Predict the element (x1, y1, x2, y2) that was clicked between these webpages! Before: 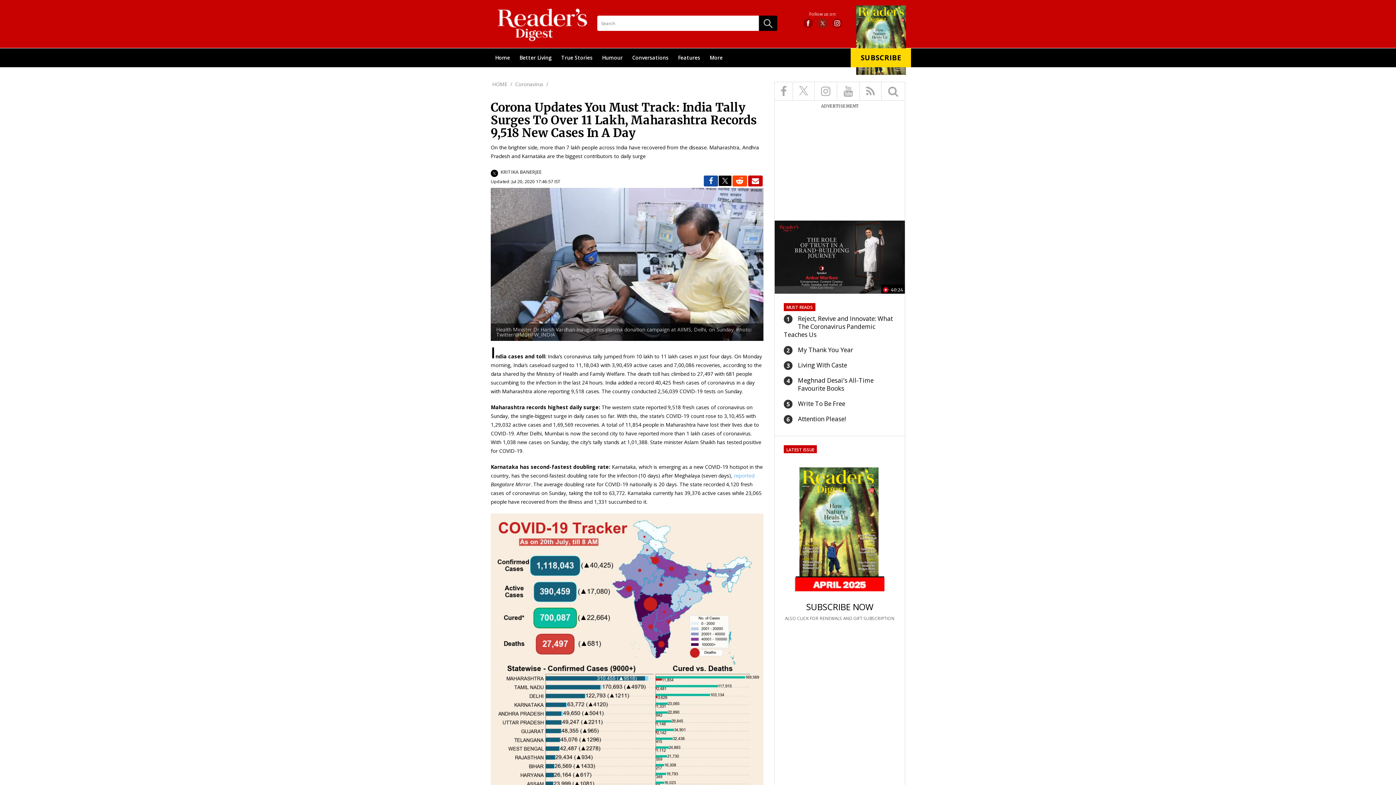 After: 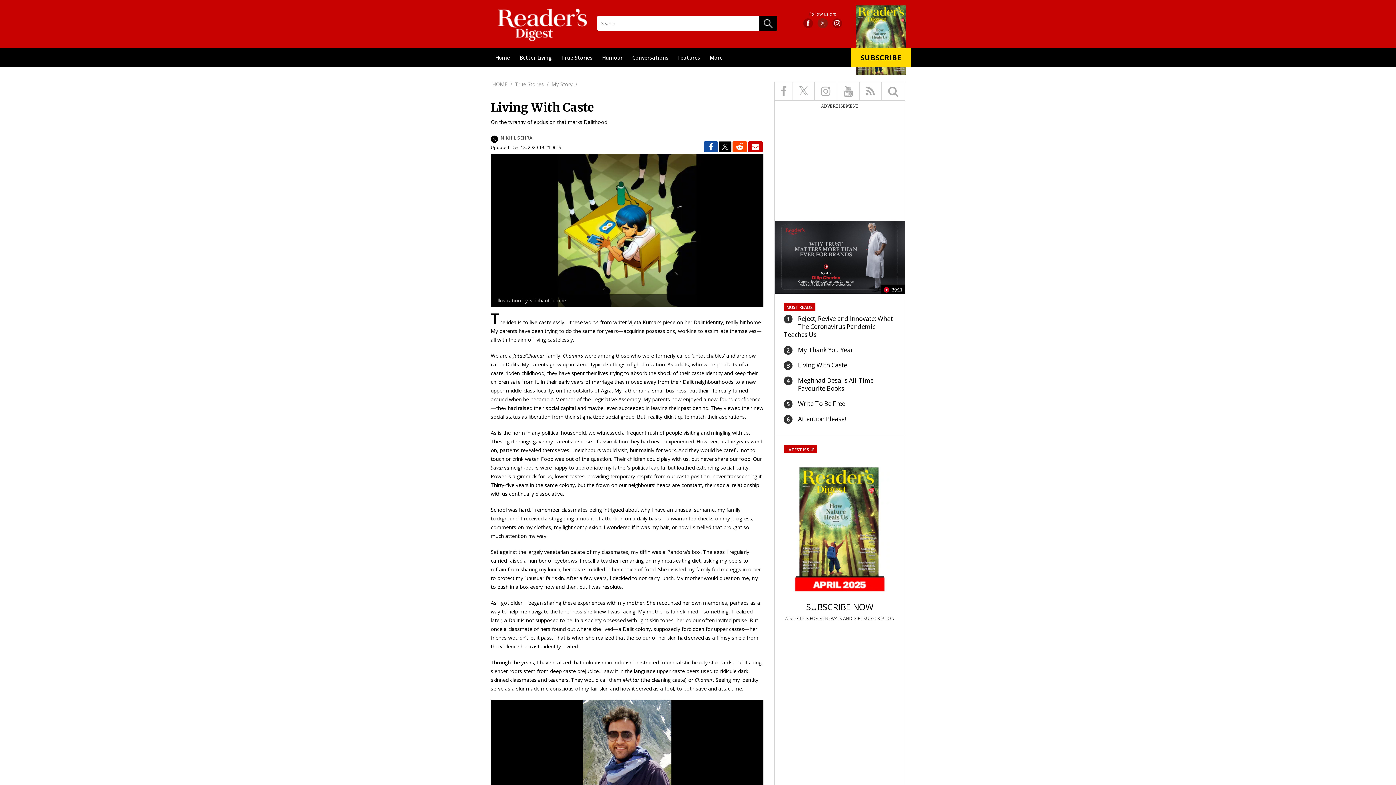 Action: label: Living With Caste bbox: (798, 361, 847, 369)